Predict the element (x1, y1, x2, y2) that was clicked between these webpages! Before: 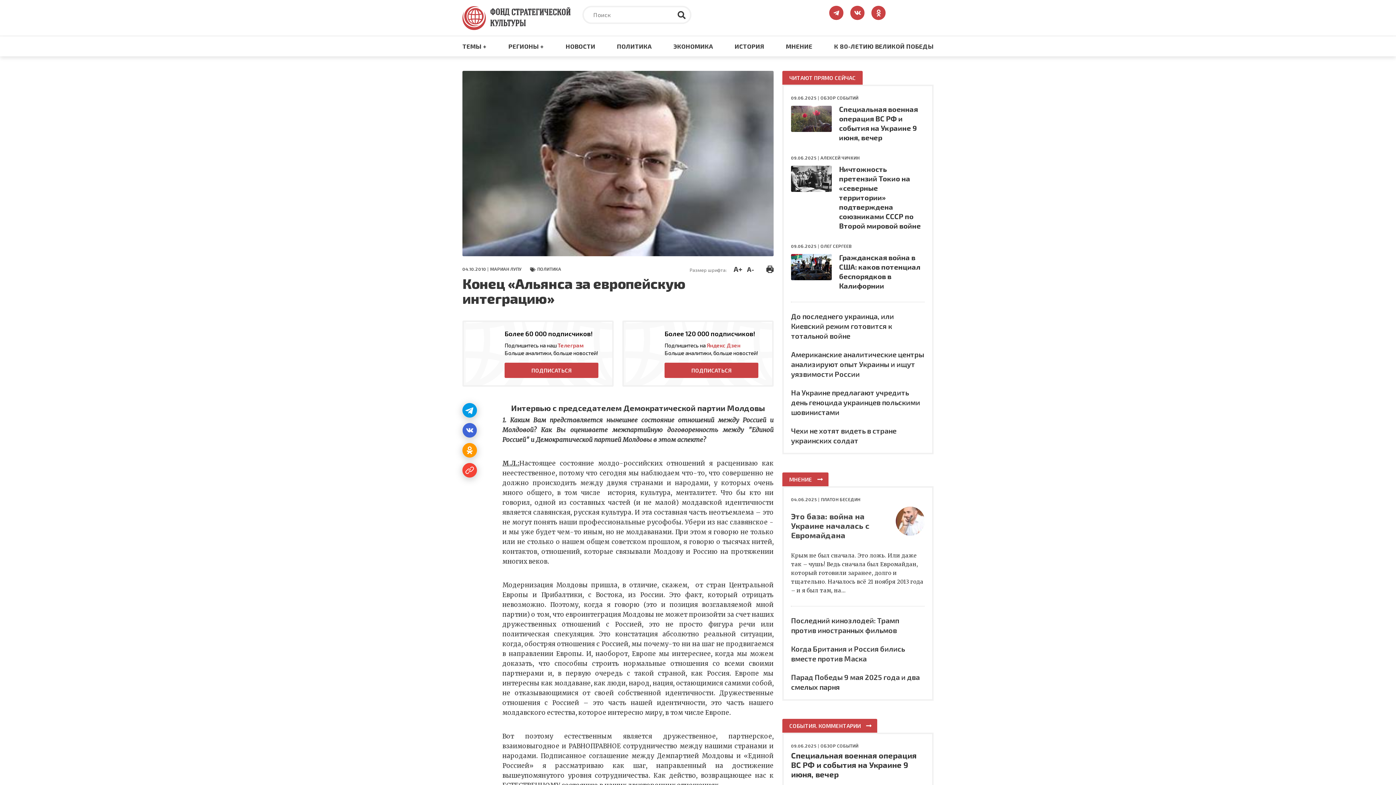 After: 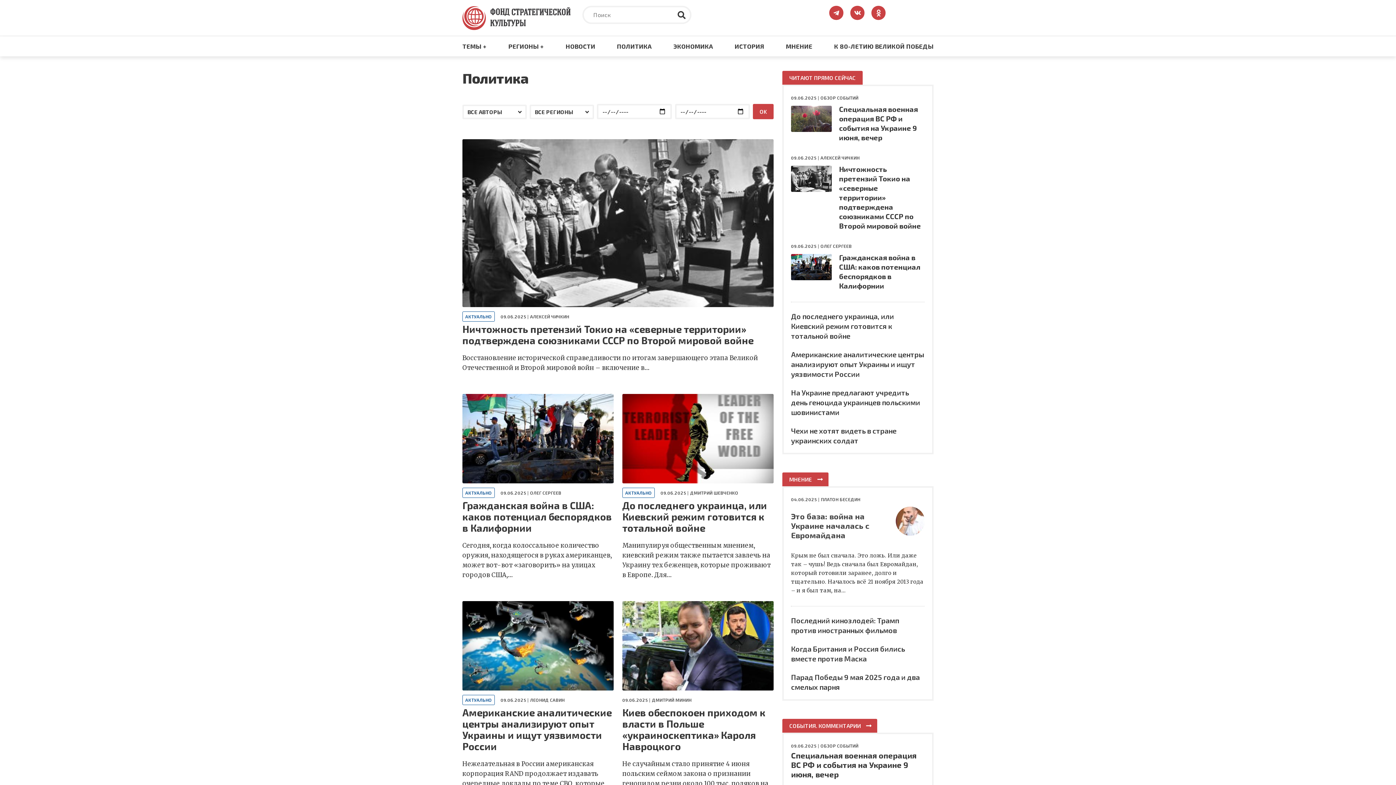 Action: bbox: (537, 266, 561, 271) label: ПОЛИТИКА